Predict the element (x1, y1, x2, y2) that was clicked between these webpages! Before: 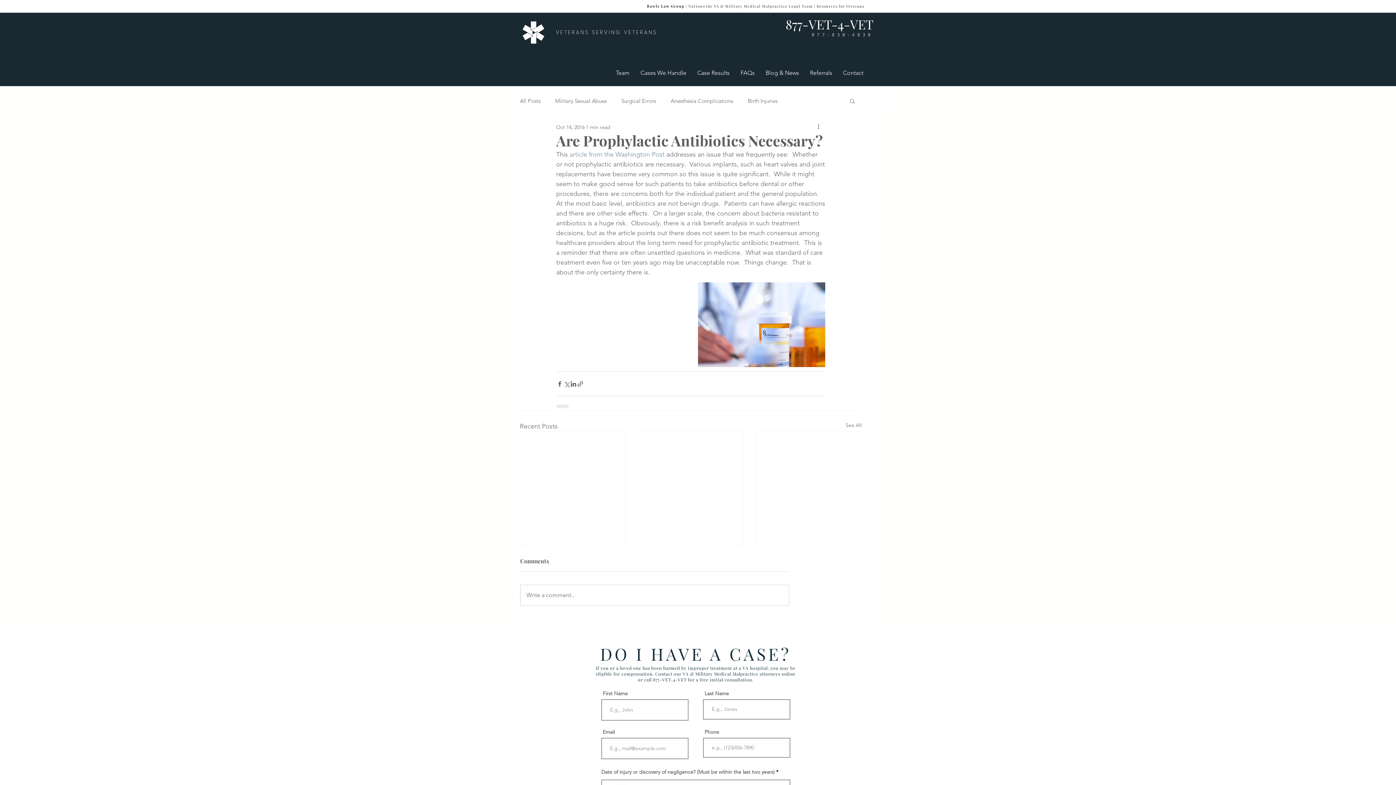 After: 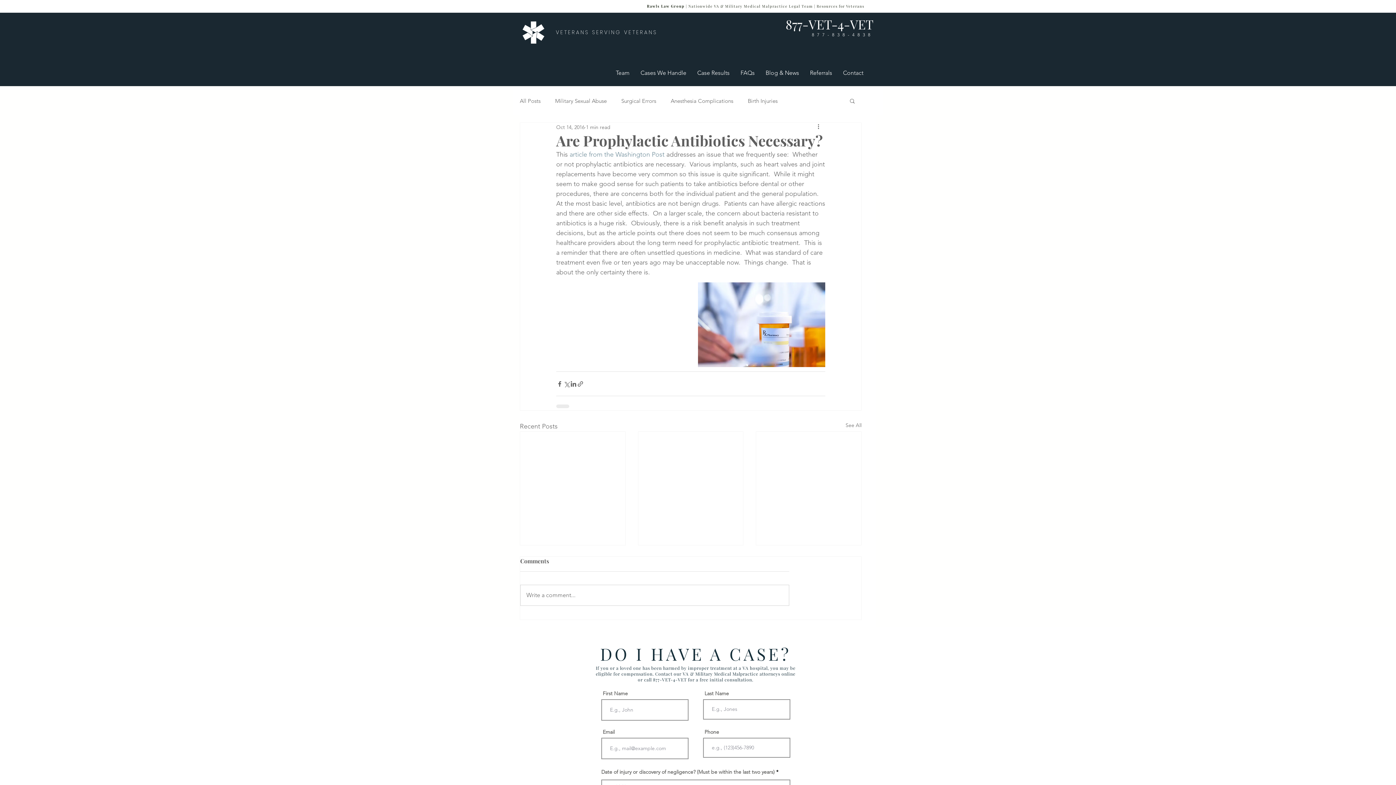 Action: bbox: (785, 15, 873, 32) label: 877-VET-4-VET